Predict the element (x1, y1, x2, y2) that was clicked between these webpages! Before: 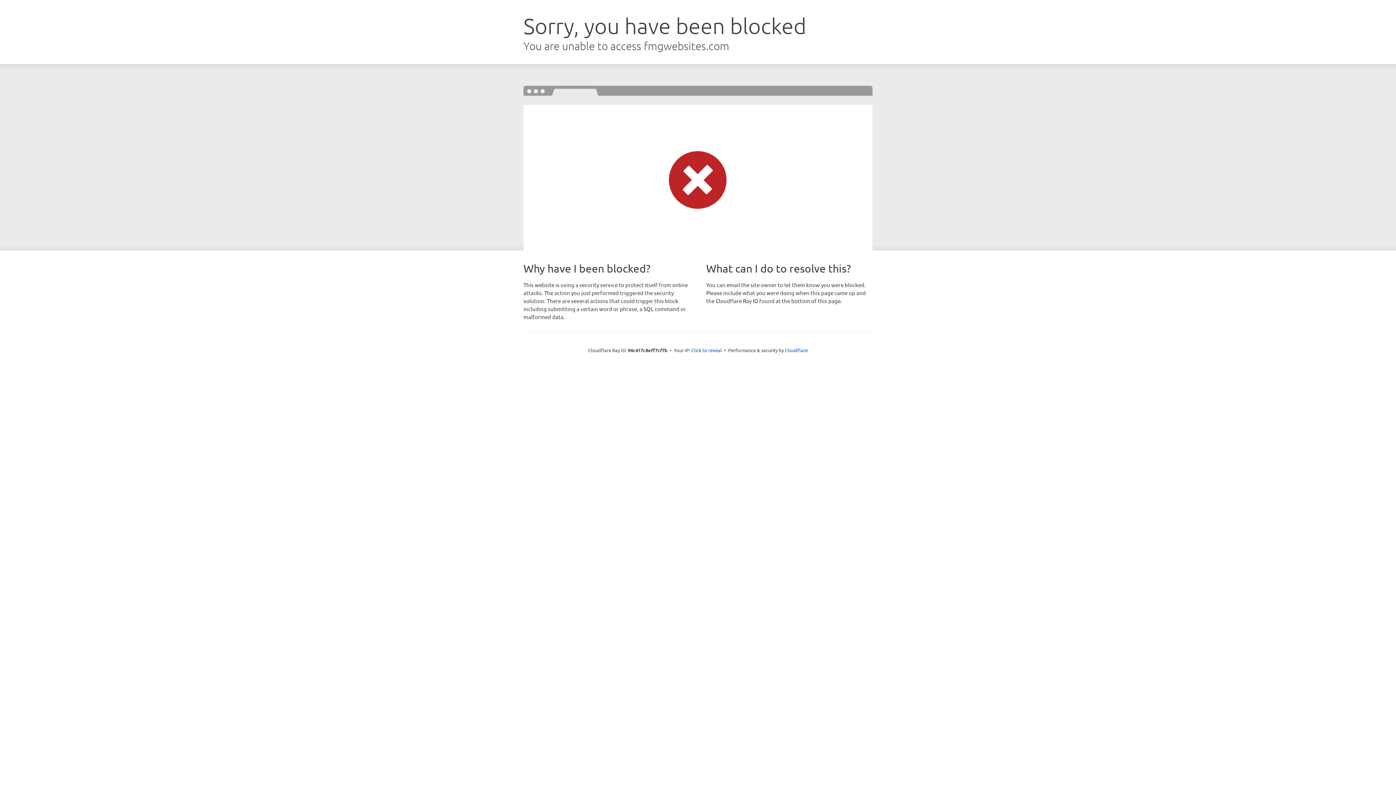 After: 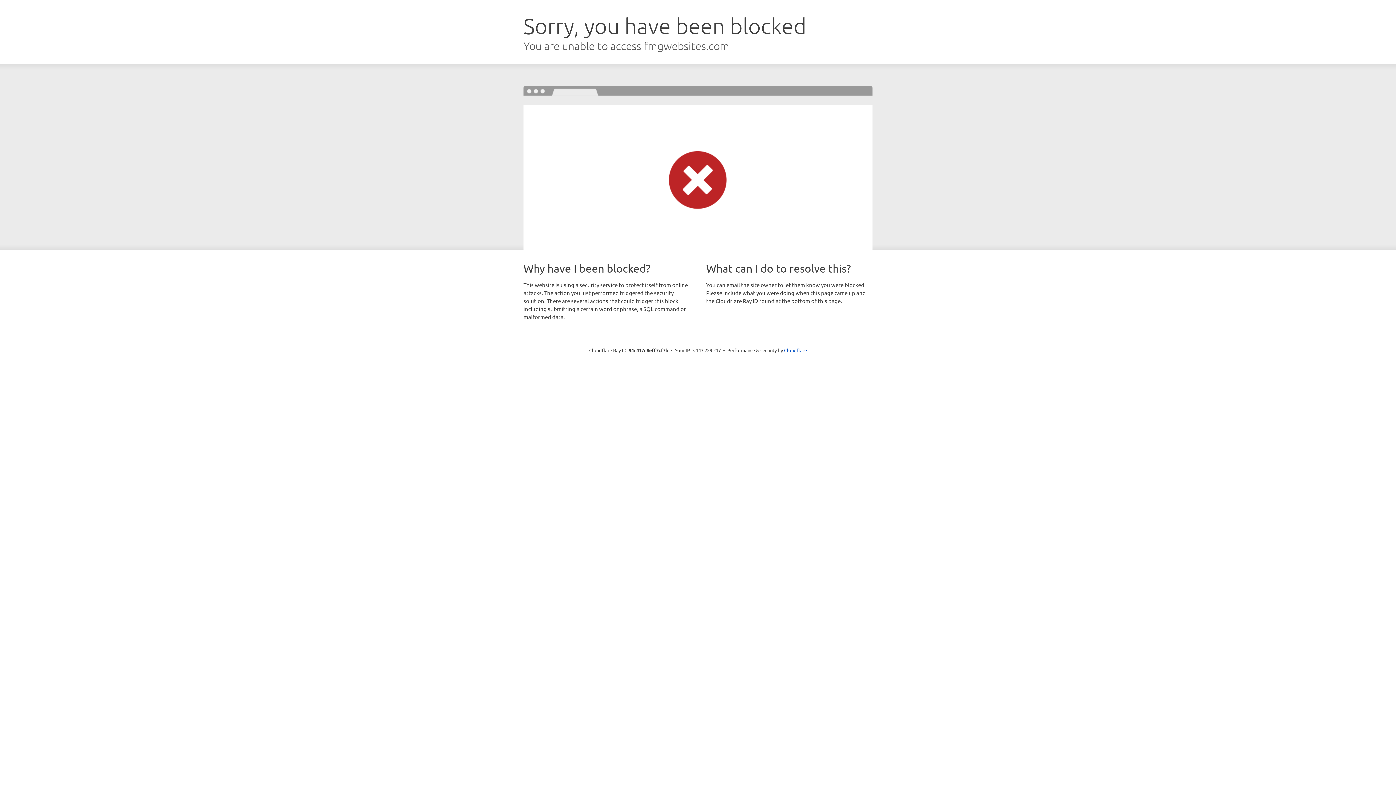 Action: label: Click to reveal bbox: (691, 346, 722, 353)